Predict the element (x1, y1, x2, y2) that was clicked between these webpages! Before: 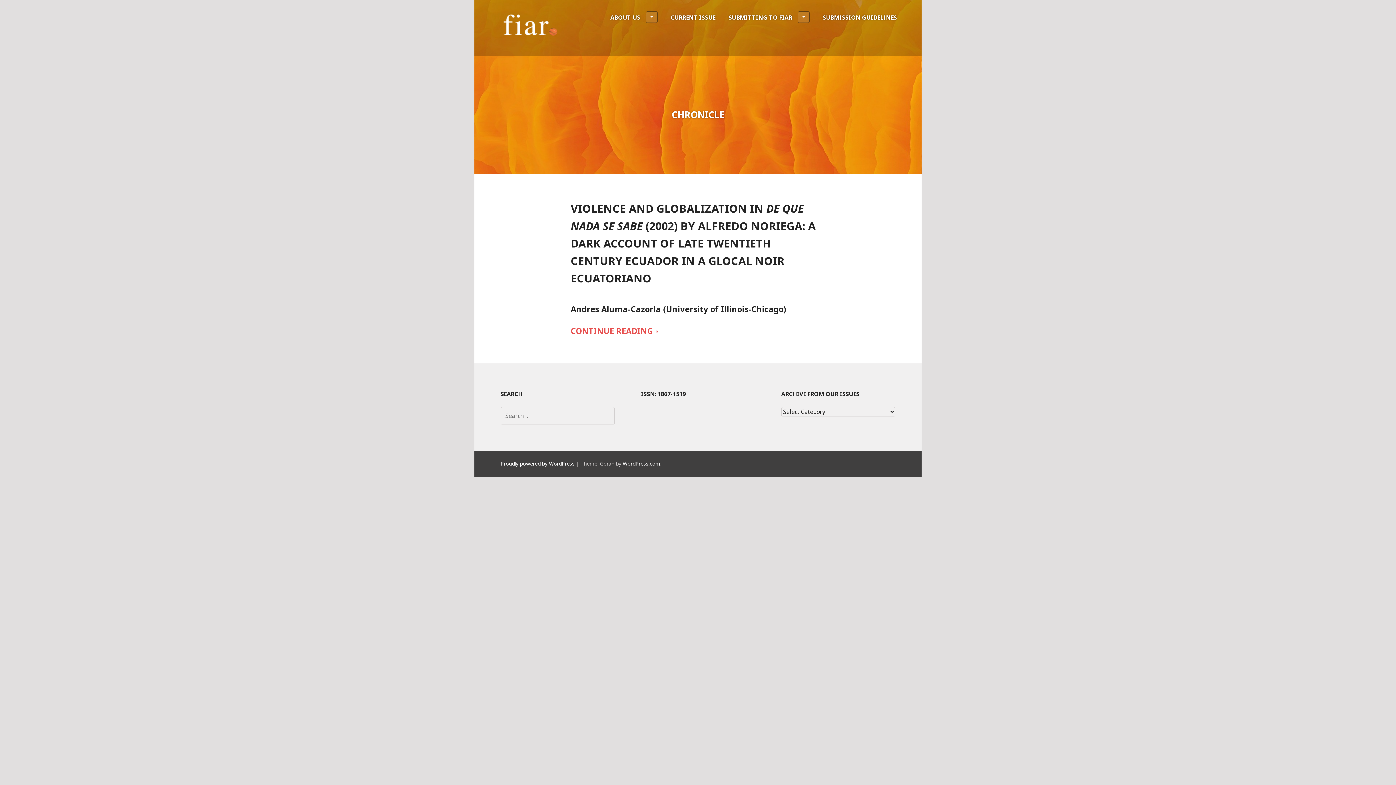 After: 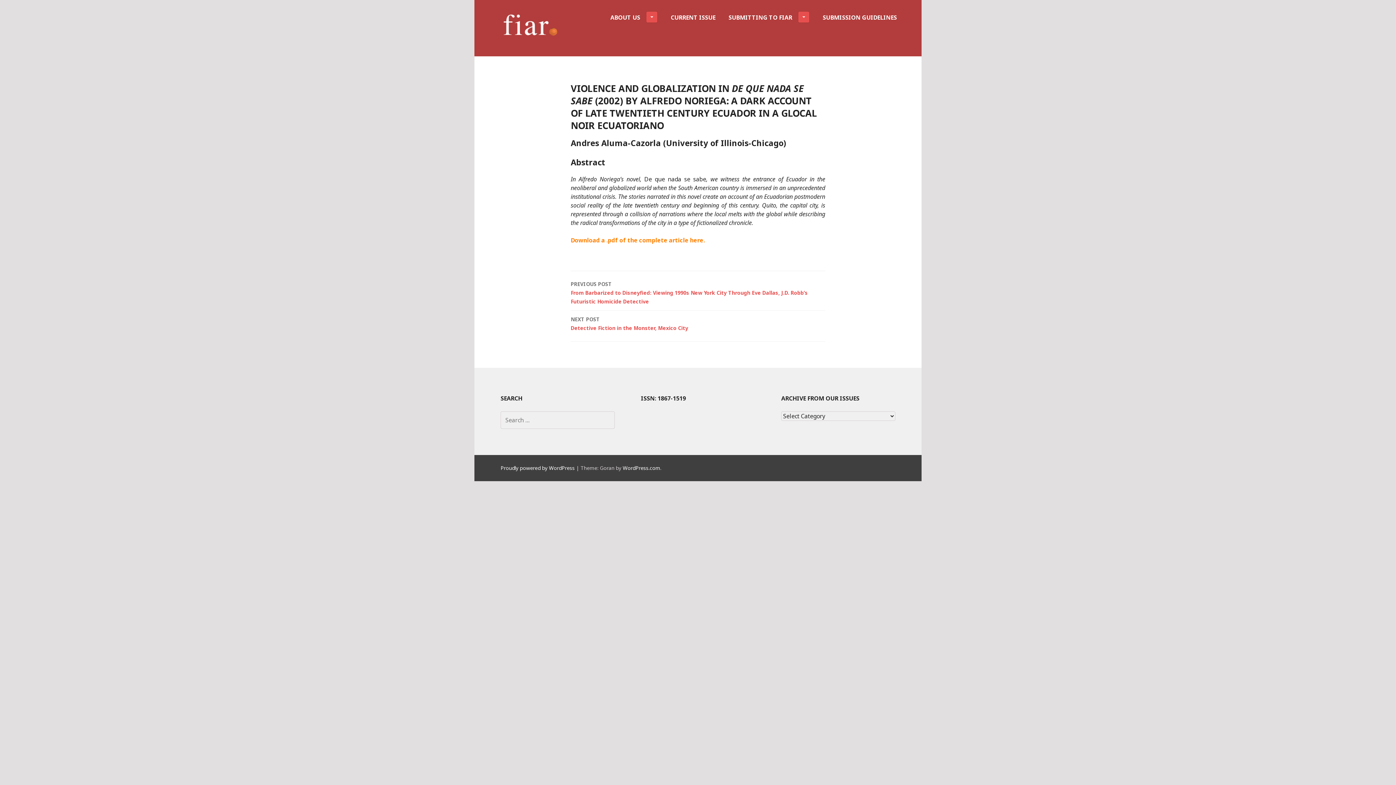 Action: label: CONTINUE READING 
VIOLENCE AND GLOBALIZATION IN DE QUE NADA SE SABE (2002) BY ALFREDO NORIEGA: A DARK ACCOUNT OF LATE TWENTIETH CENTURY ECUADOR IN A GLOCAL NOIR ECUATORIANO bbox: (570, 324, 658, 337)